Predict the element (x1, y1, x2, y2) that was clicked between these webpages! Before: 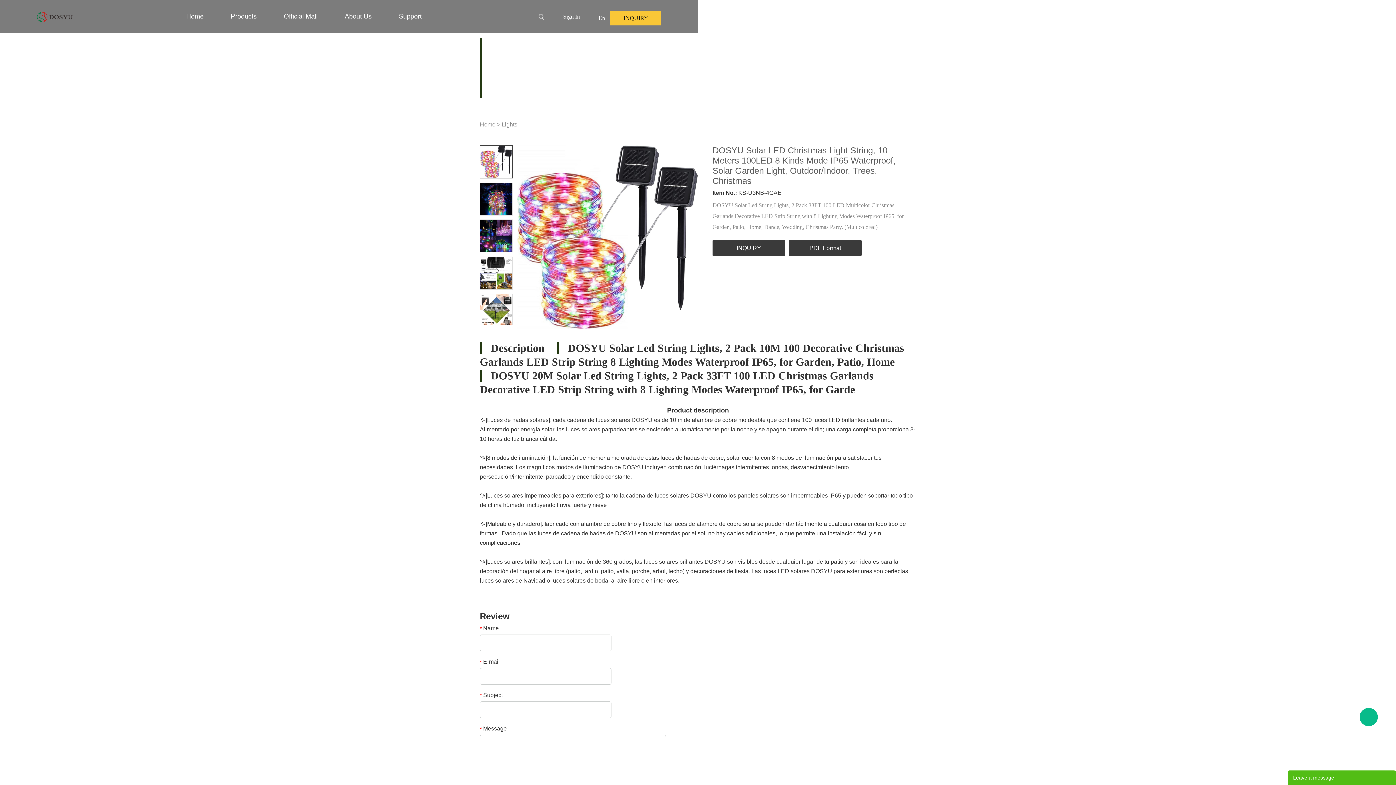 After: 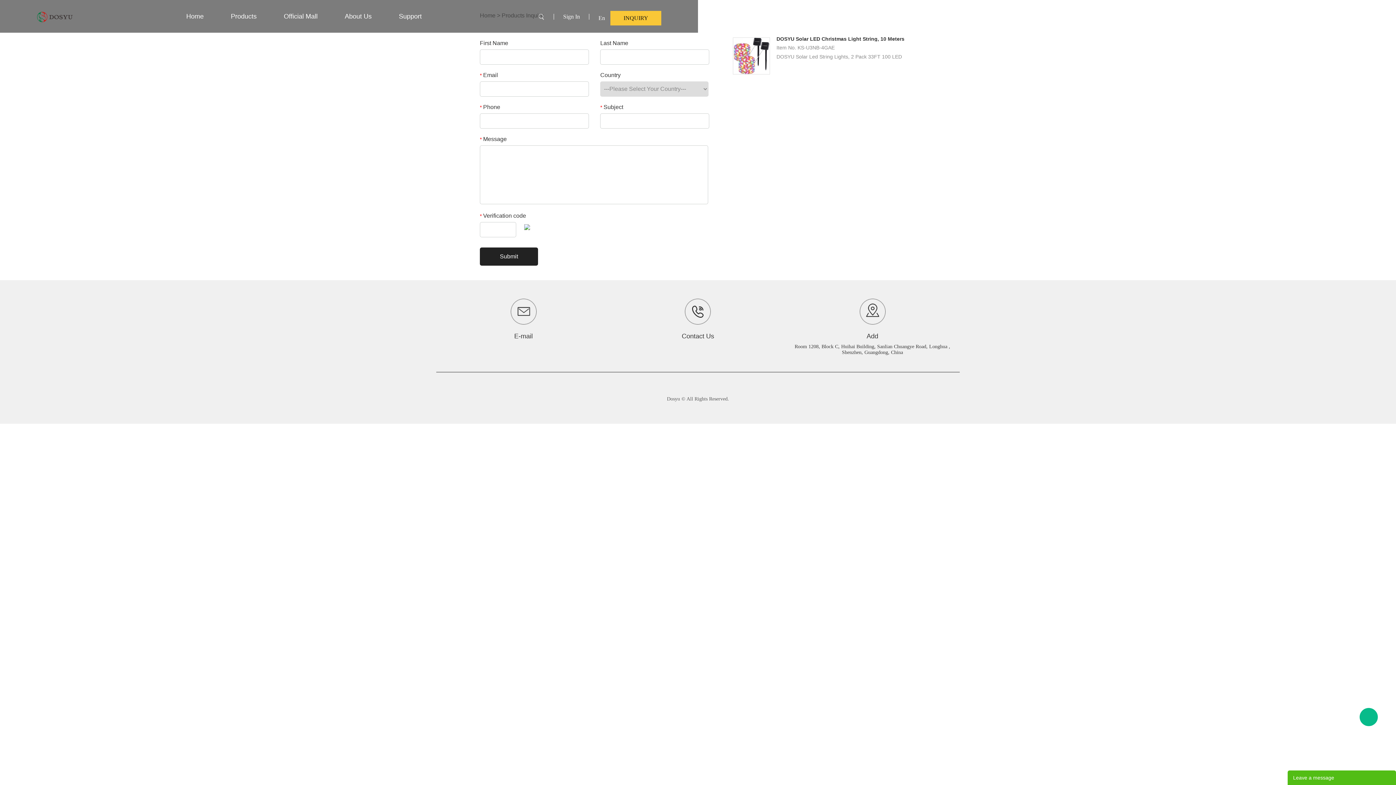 Action: bbox: (712, 240, 785, 256) label: INQUIRY